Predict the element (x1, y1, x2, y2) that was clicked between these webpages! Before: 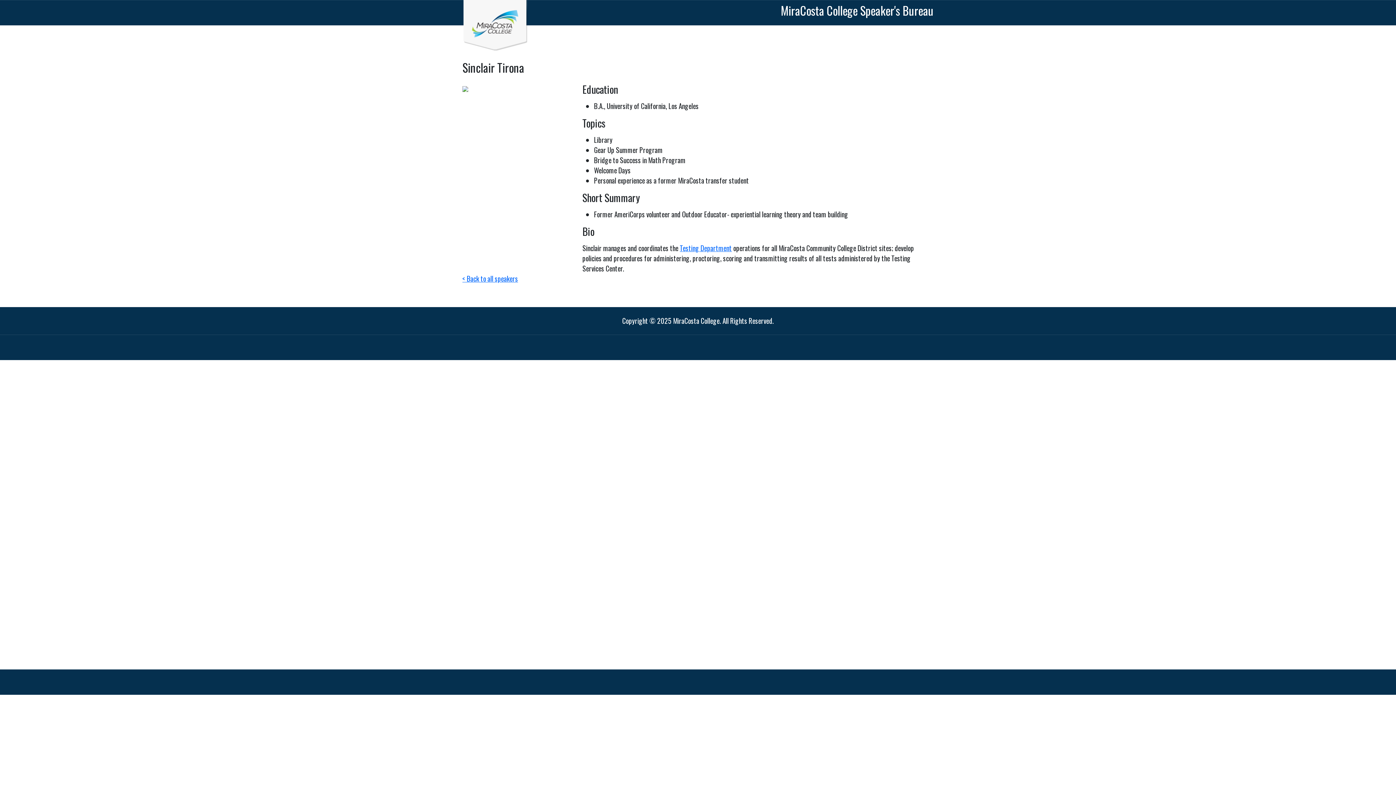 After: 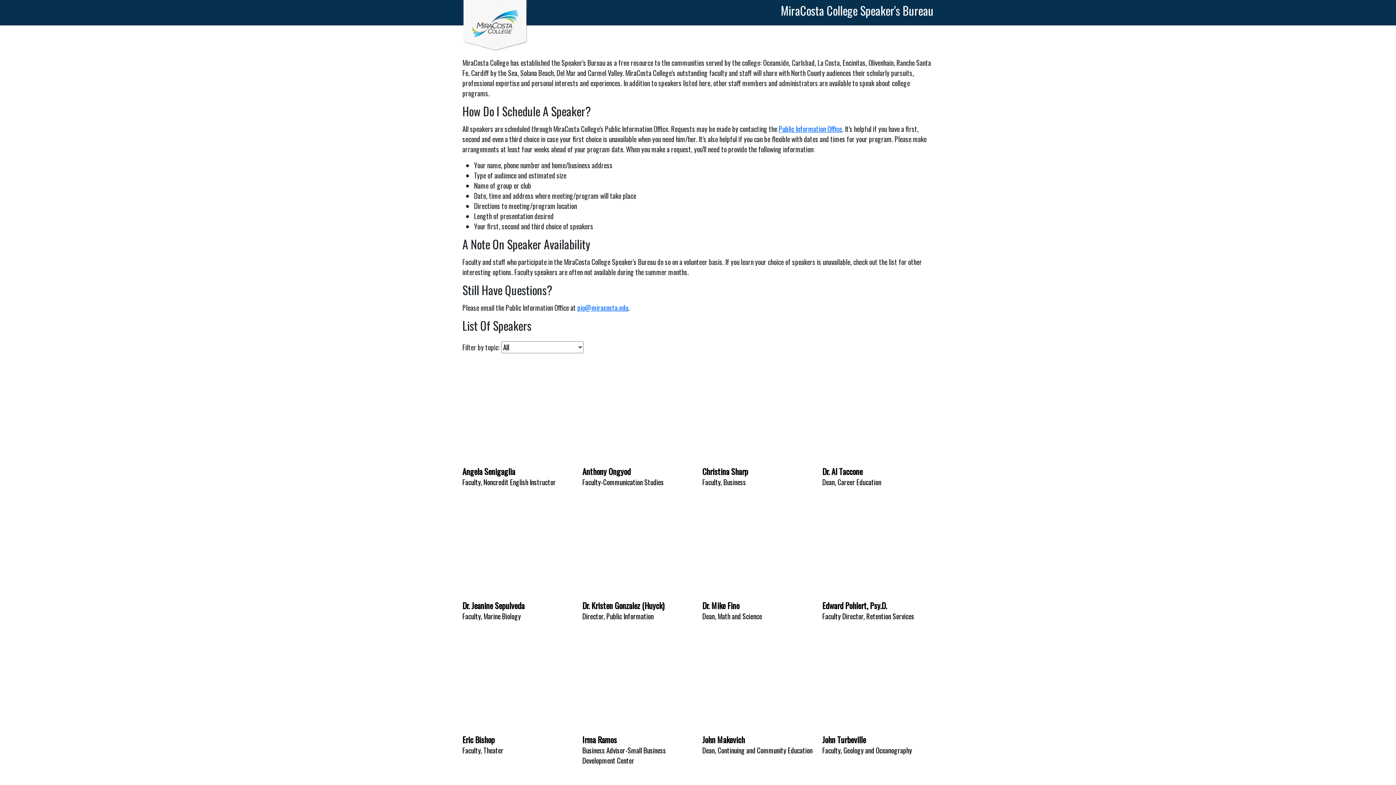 Action: label: < Back to all speakers bbox: (462, 273, 518, 284)